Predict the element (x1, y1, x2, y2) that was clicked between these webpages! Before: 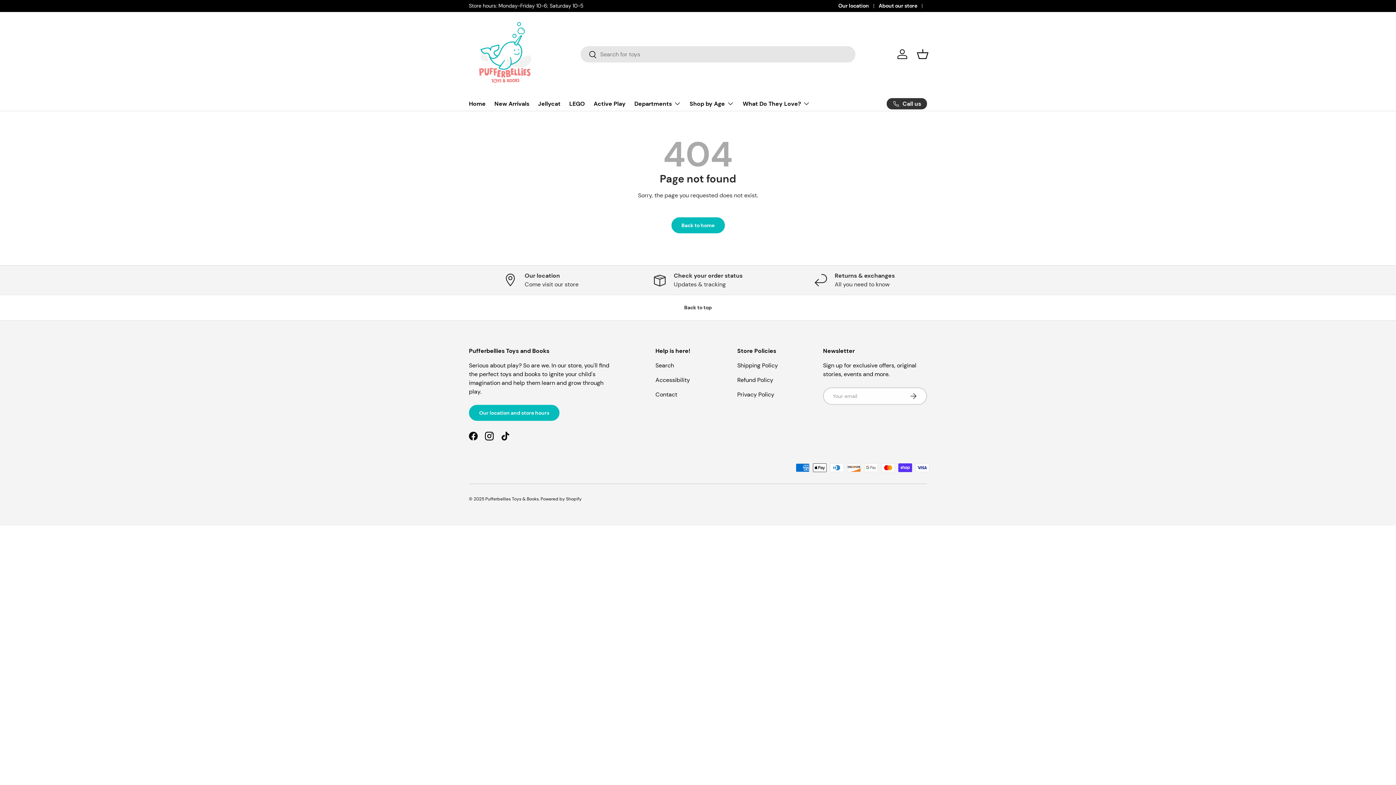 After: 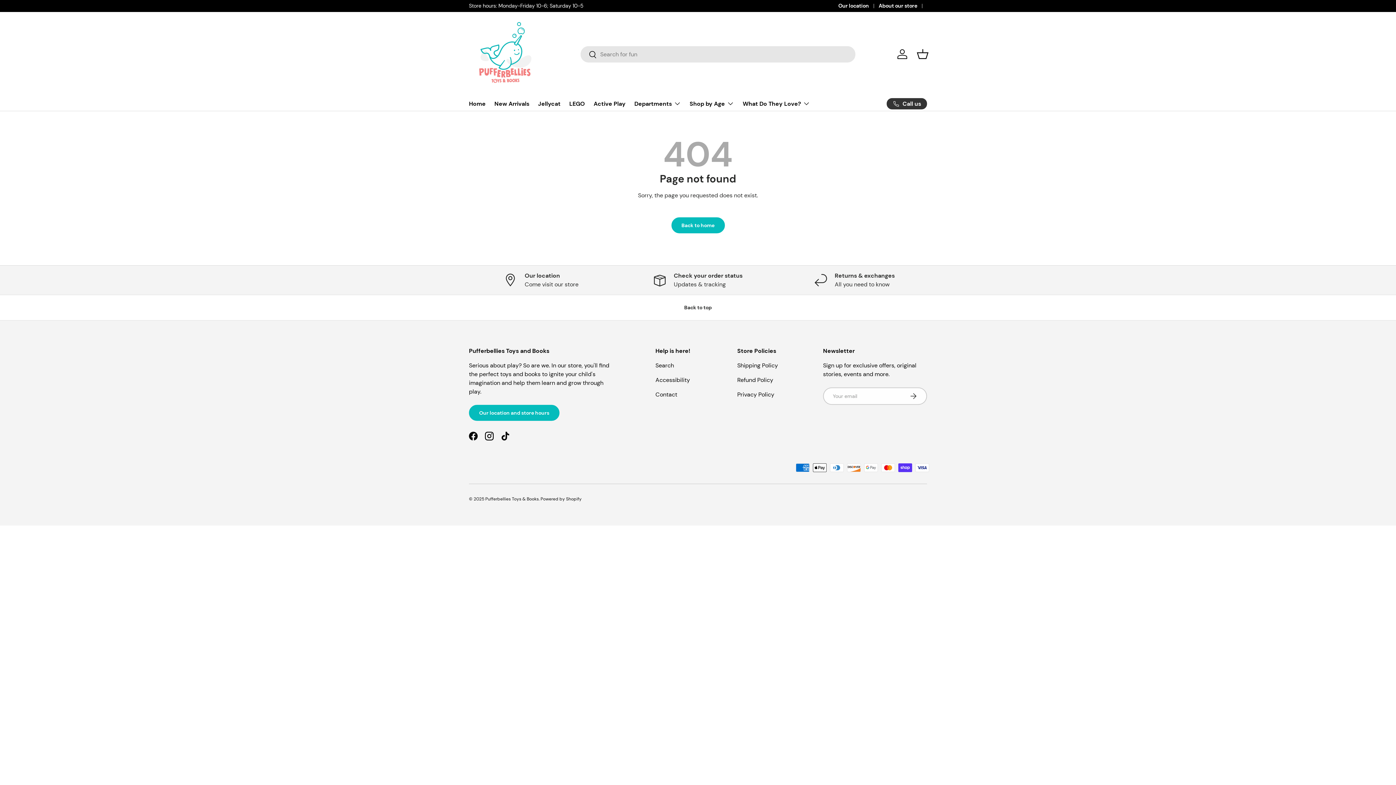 Action: label: Check your order status

Updates & tracking bbox: (625, 271, 770, 288)